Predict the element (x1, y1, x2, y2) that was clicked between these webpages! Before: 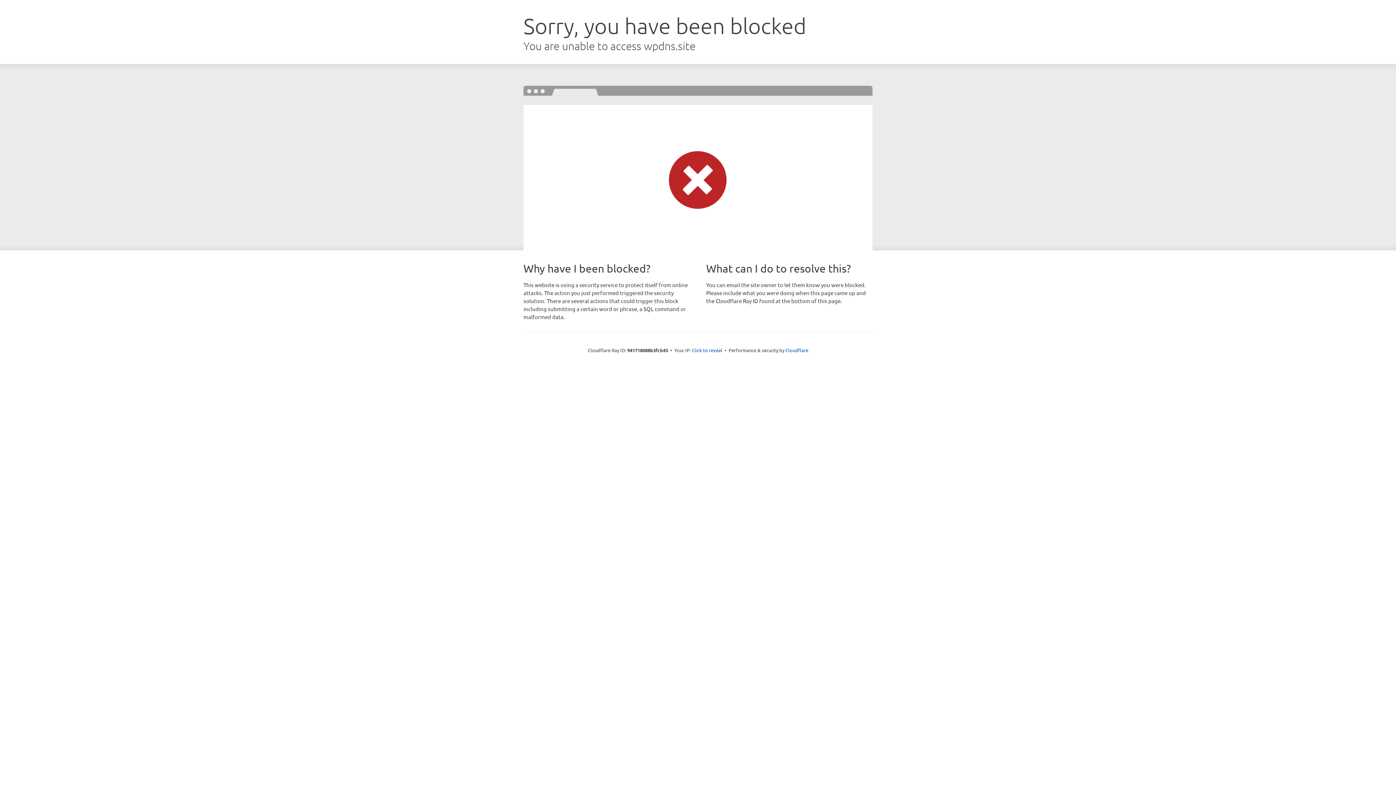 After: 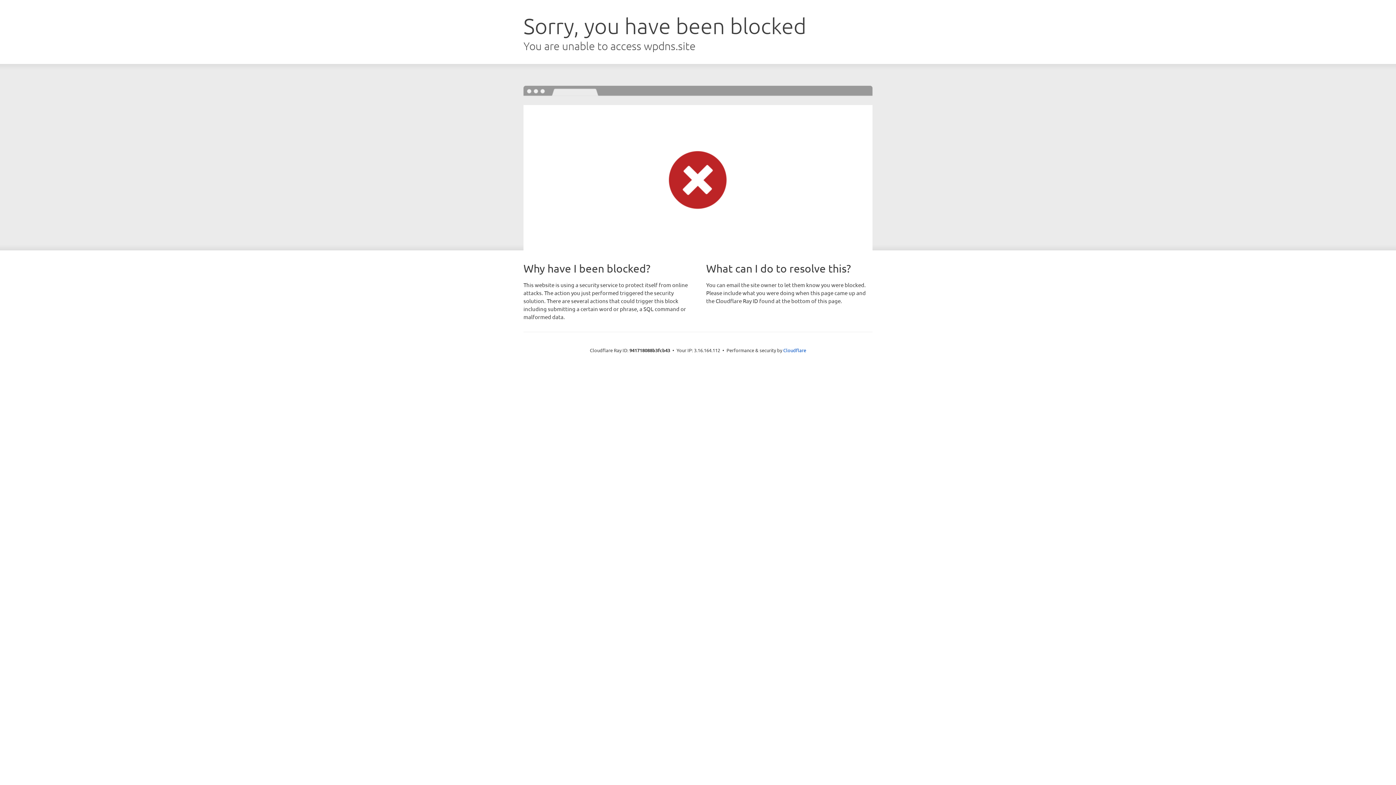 Action: label: Click to reveal bbox: (692, 346, 722, 353)